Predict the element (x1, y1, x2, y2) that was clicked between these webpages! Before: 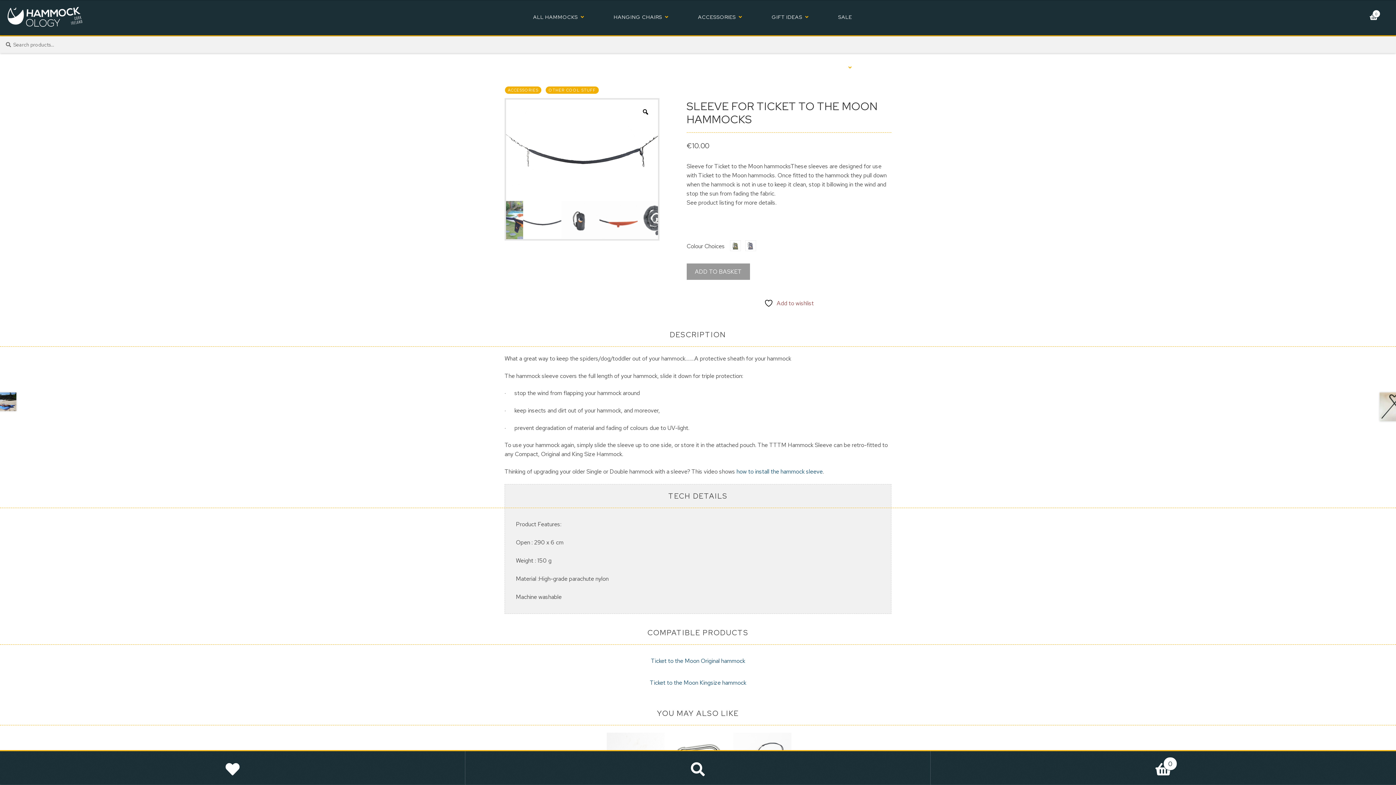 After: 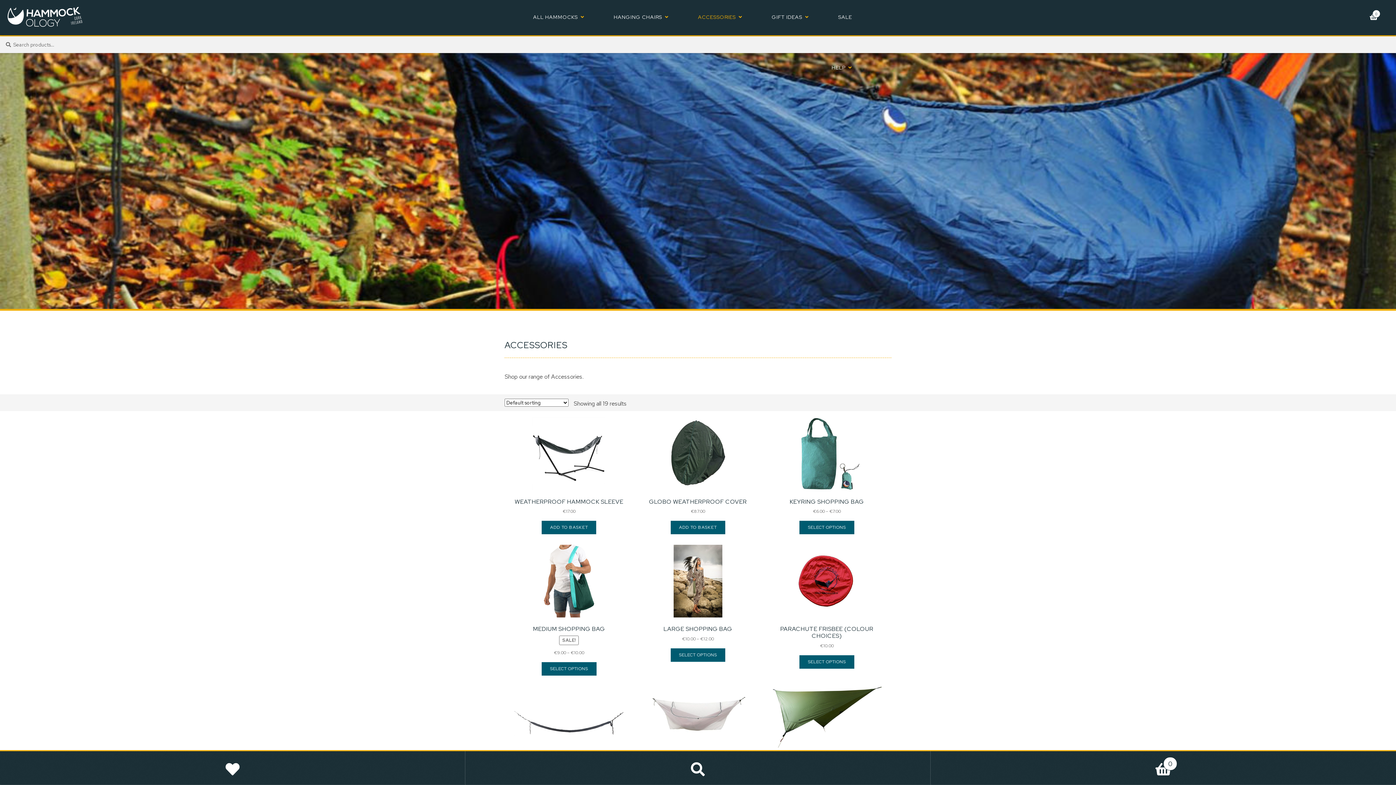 Action: label: ACCESSORIES bbox: (505, 86, 541, 93)